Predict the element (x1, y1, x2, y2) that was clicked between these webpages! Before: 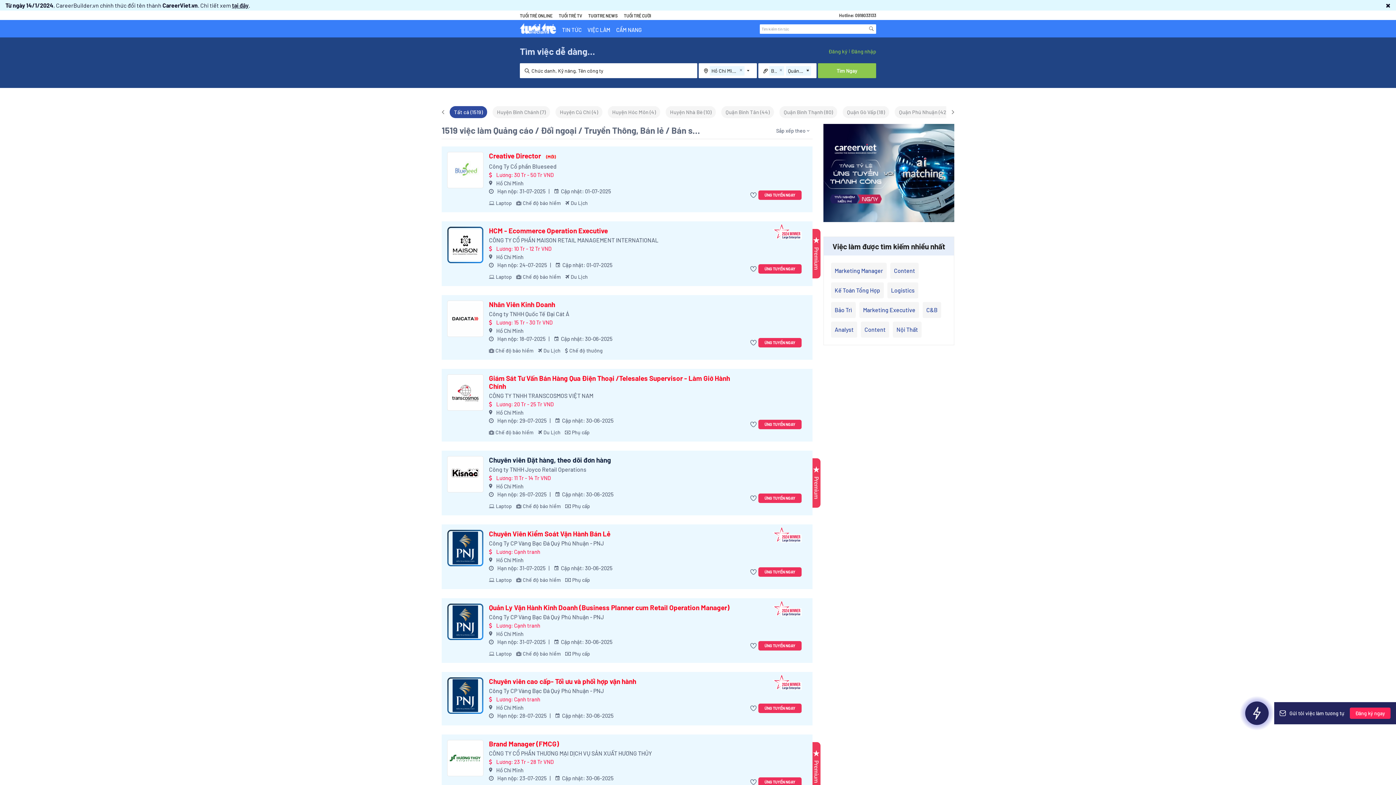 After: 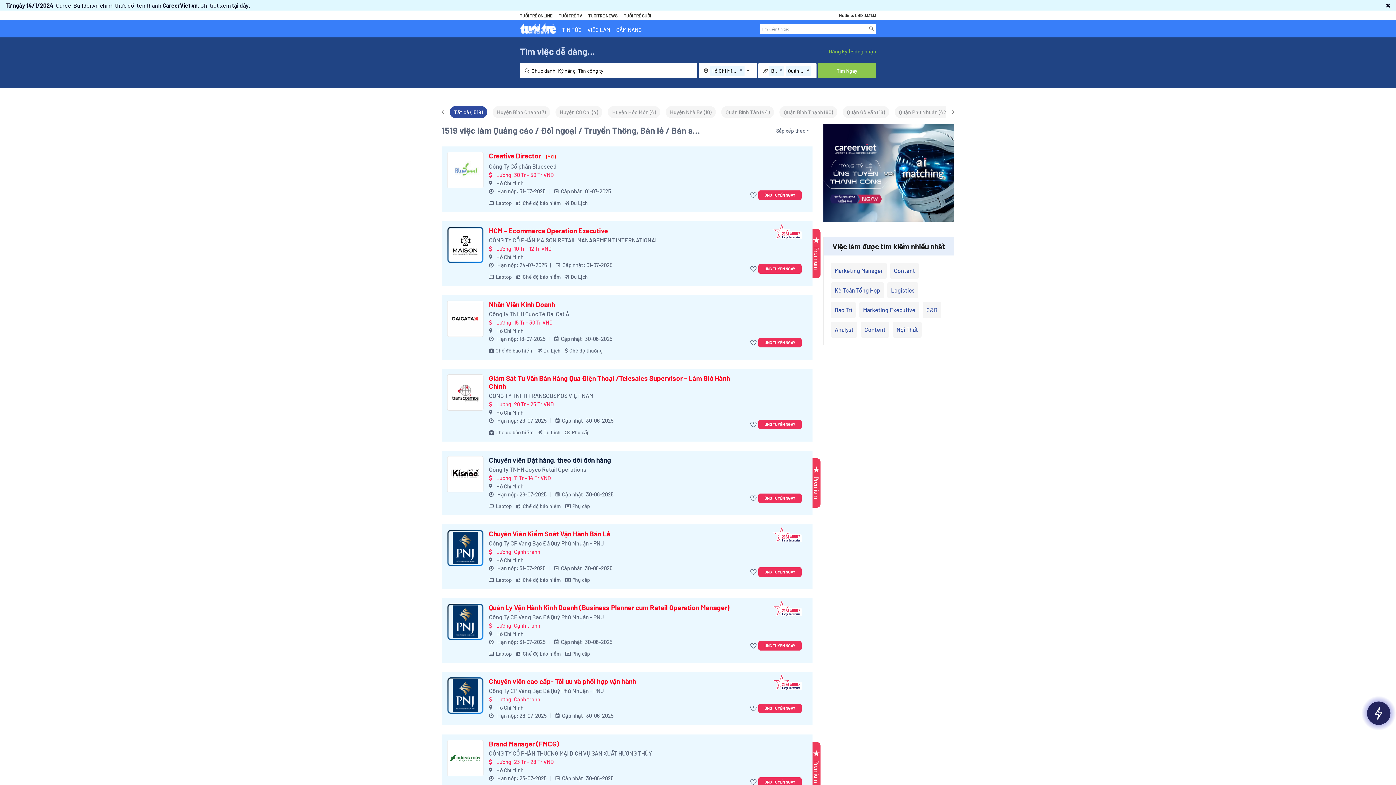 Action: label: CÔNG TY CỔ PHẦN THƯƠNG MẠI DỊCH VỤ SẢN XUẤT HƯƠNG THỦY bbox: (489, 749, 734, 758)